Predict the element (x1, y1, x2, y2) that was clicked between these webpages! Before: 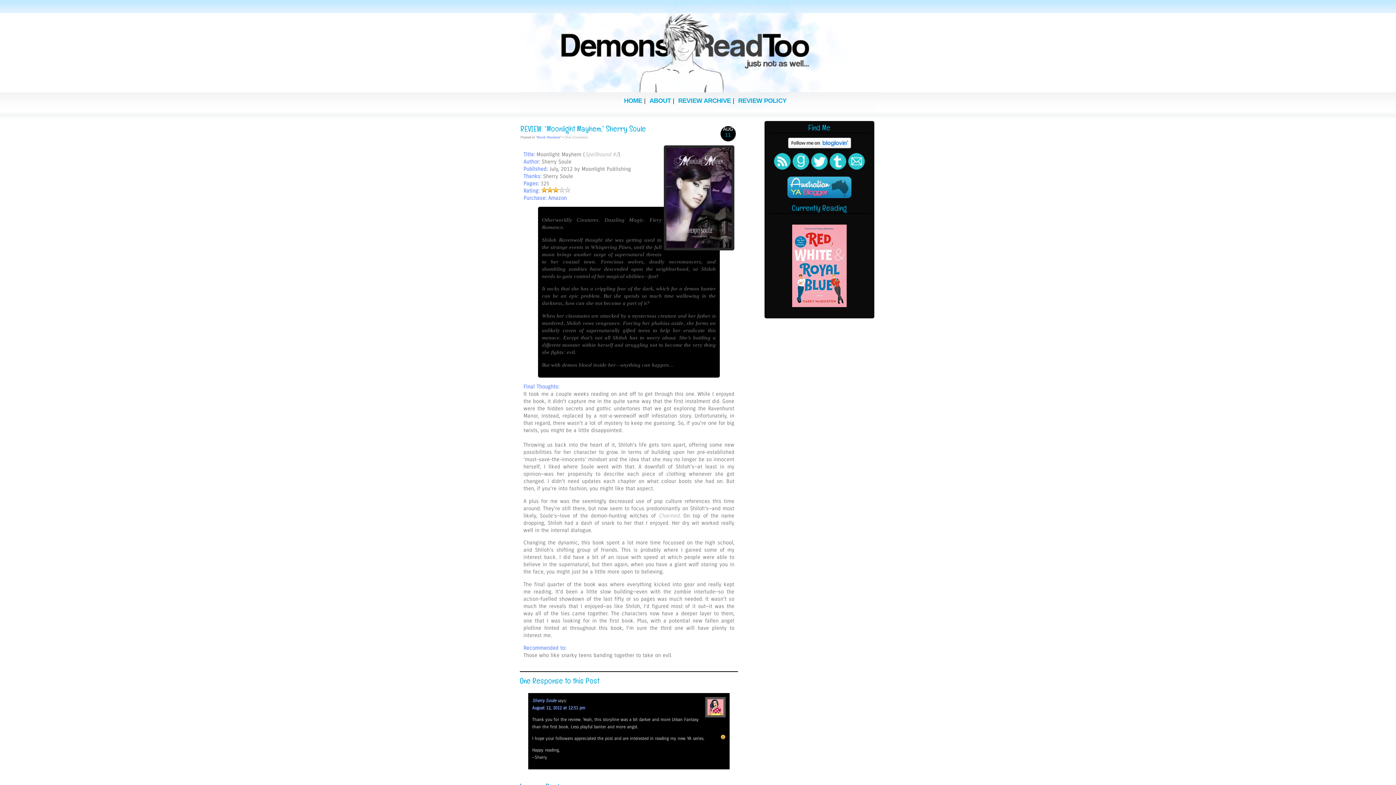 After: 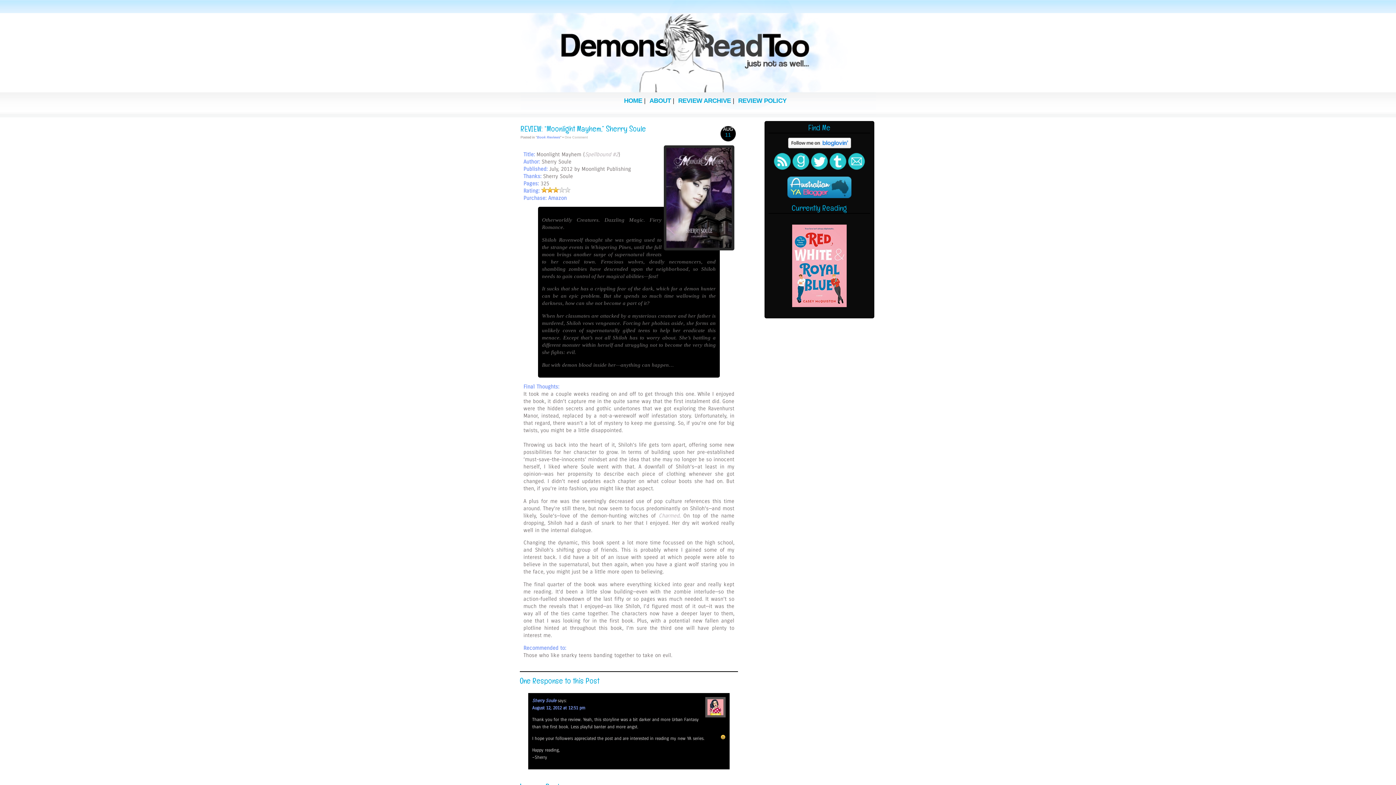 Action: bbox: (786, 195, 852, 200)